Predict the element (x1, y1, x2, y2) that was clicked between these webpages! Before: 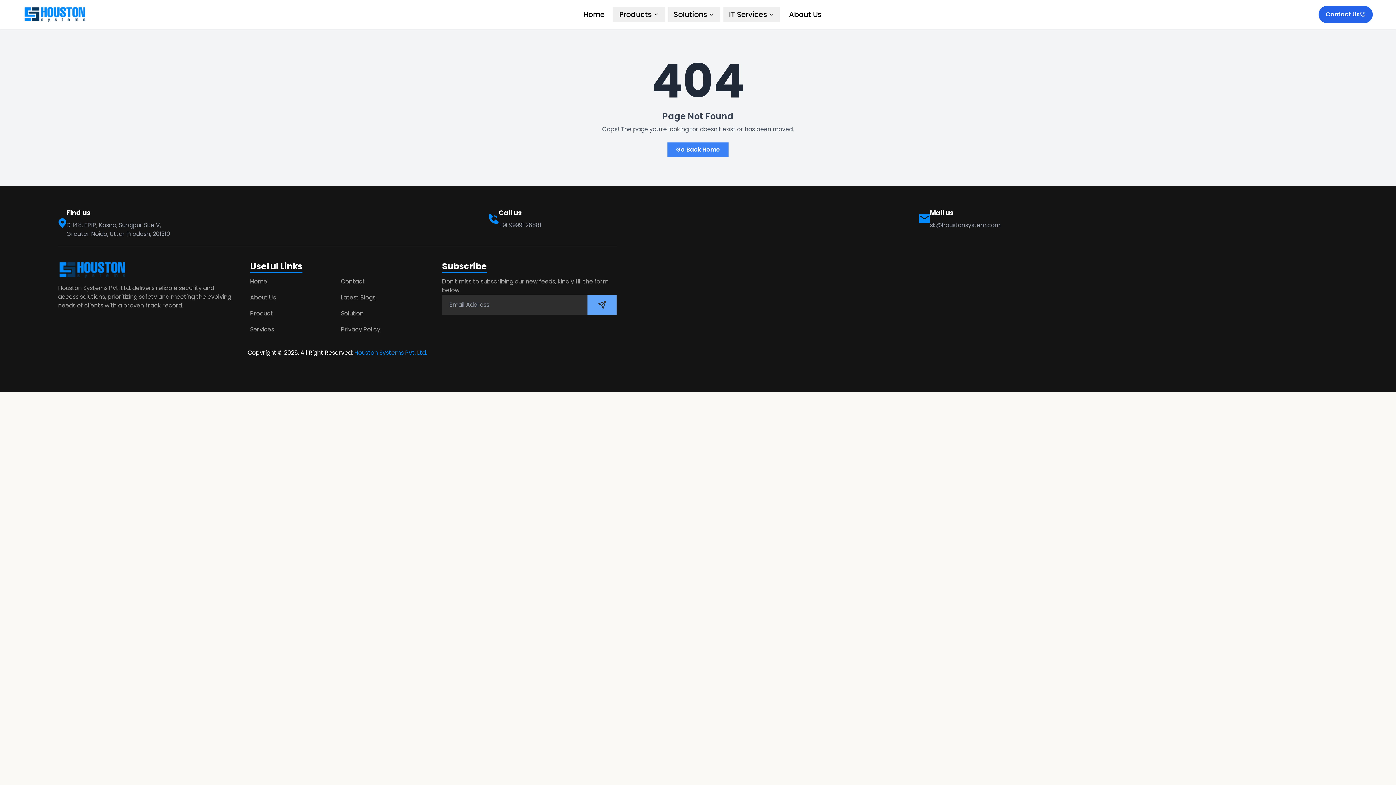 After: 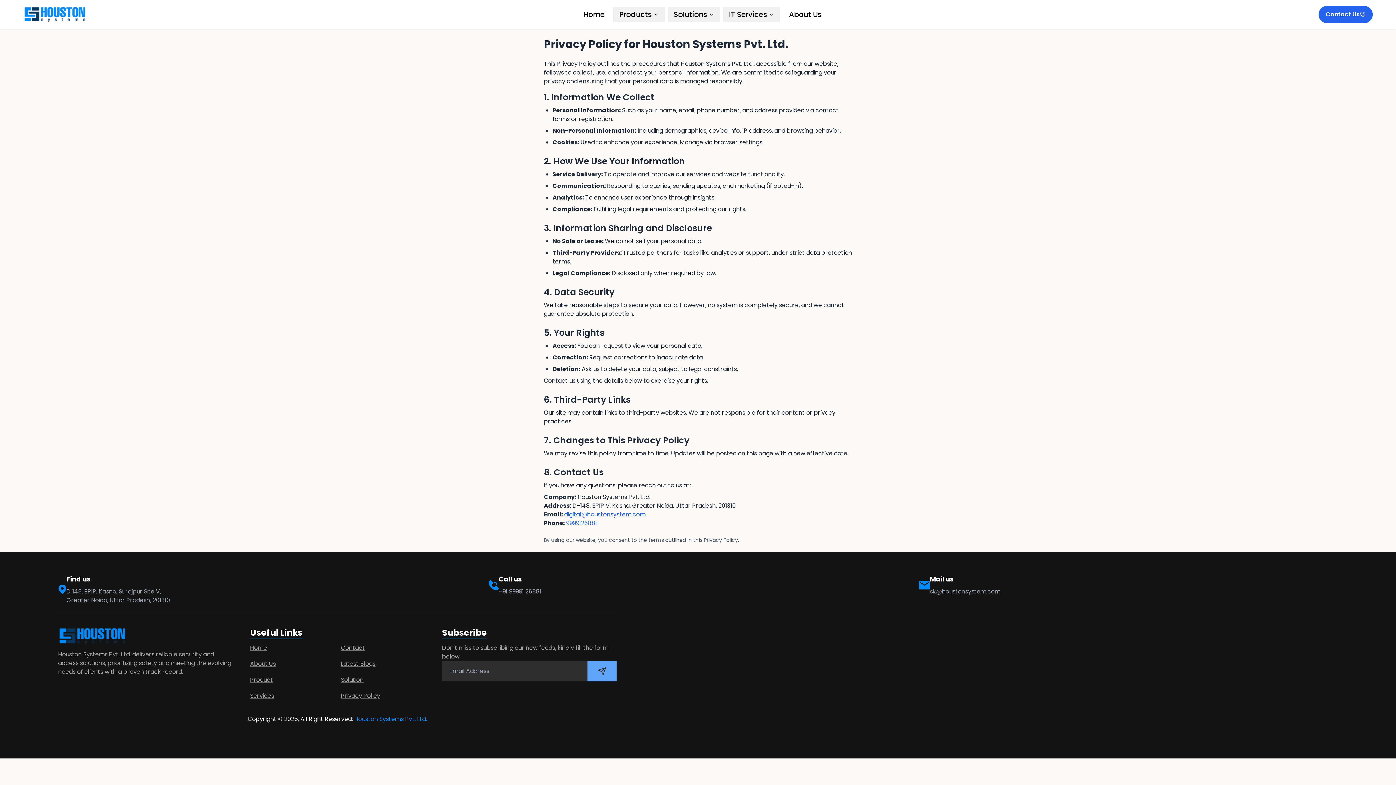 Action: label: Privacy Policy bbox: (341, 325, 380, 333)